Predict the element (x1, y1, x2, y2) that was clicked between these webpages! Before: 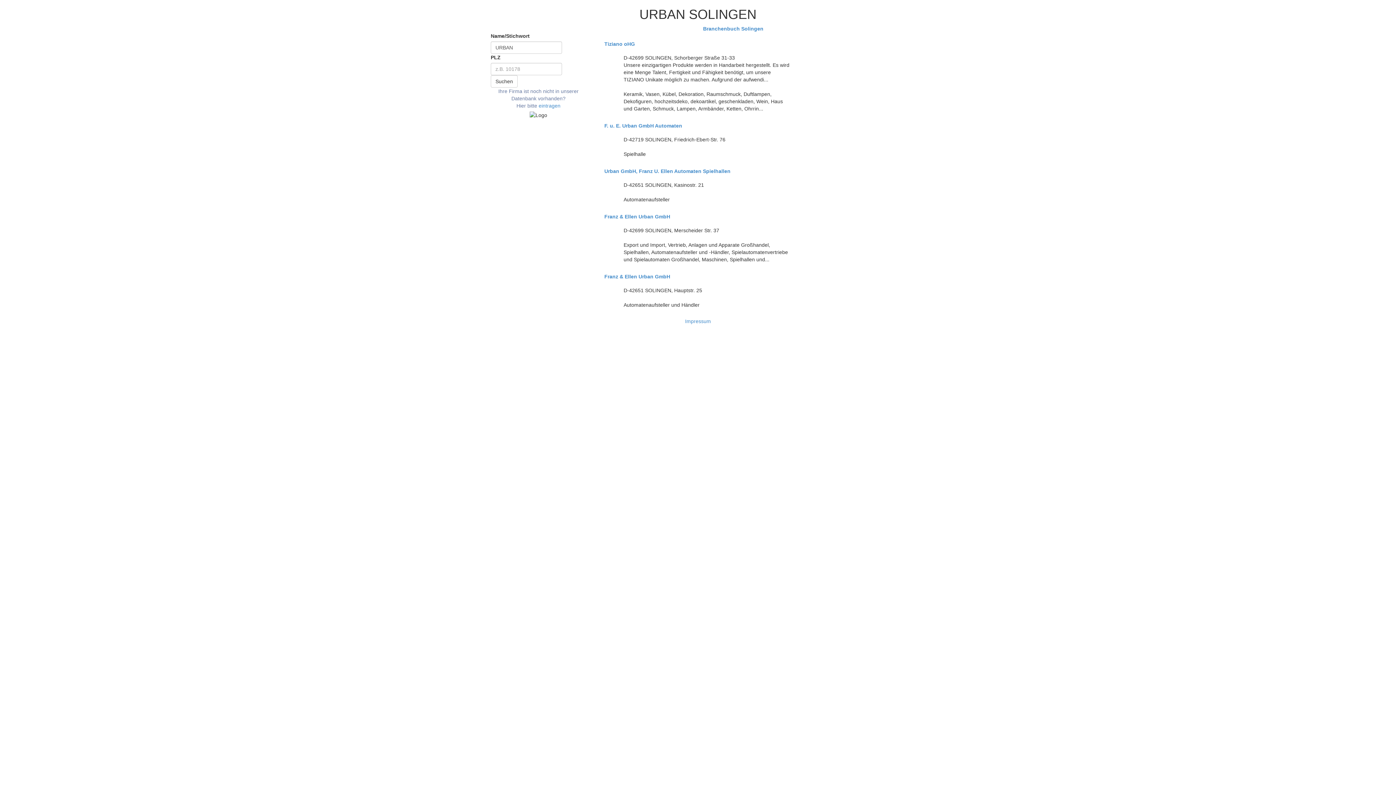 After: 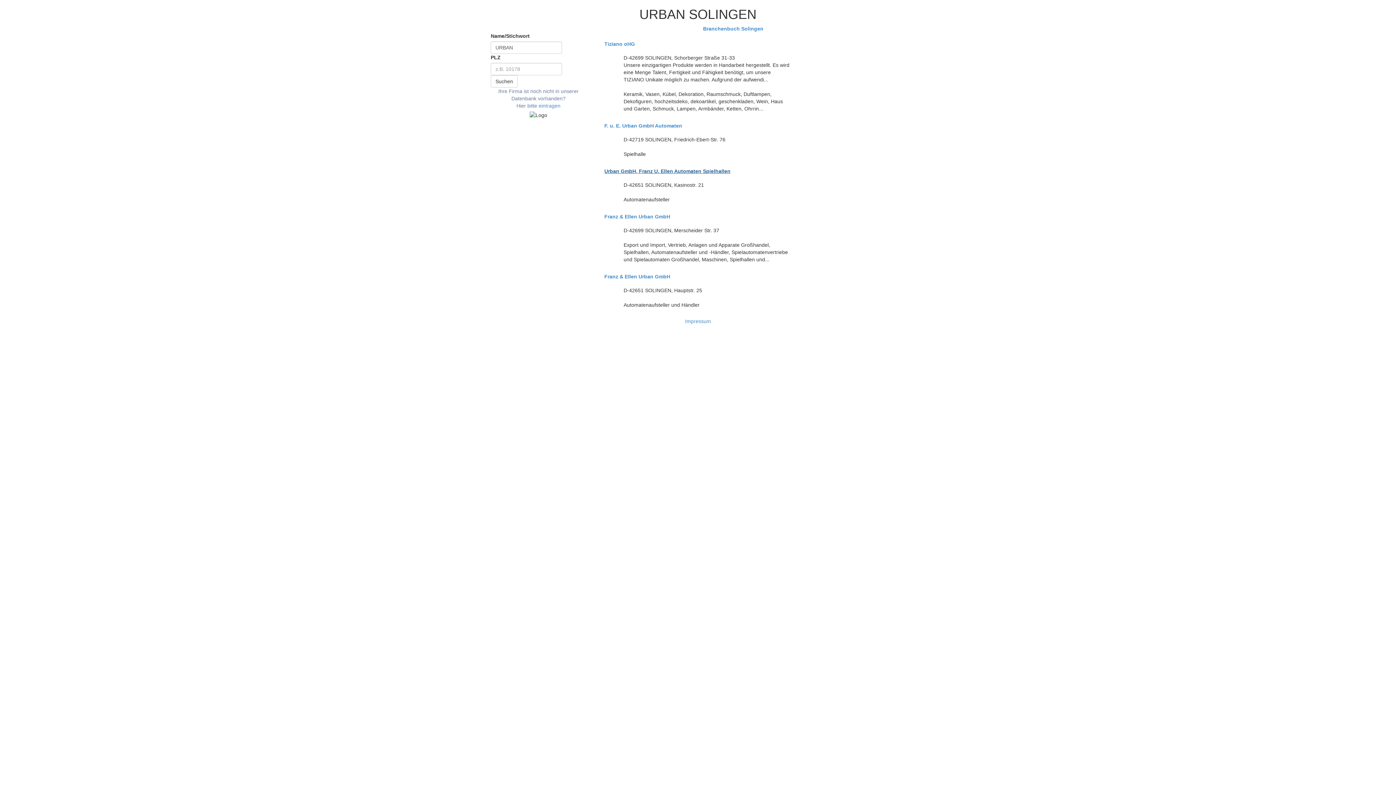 Action: bbox: (604, 168, 791, 174) label: Urban GmbH, Franz U. Ellen Automaten Spielhallen